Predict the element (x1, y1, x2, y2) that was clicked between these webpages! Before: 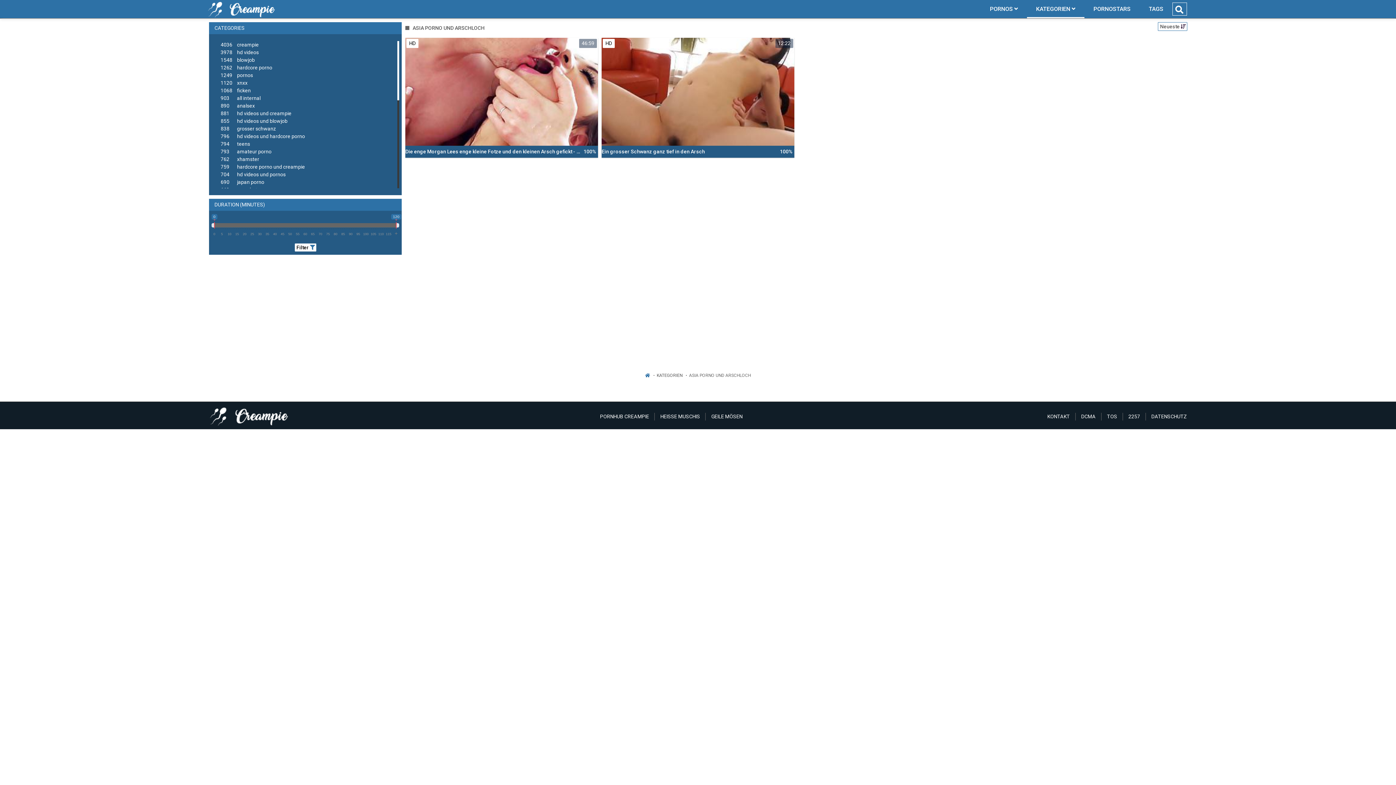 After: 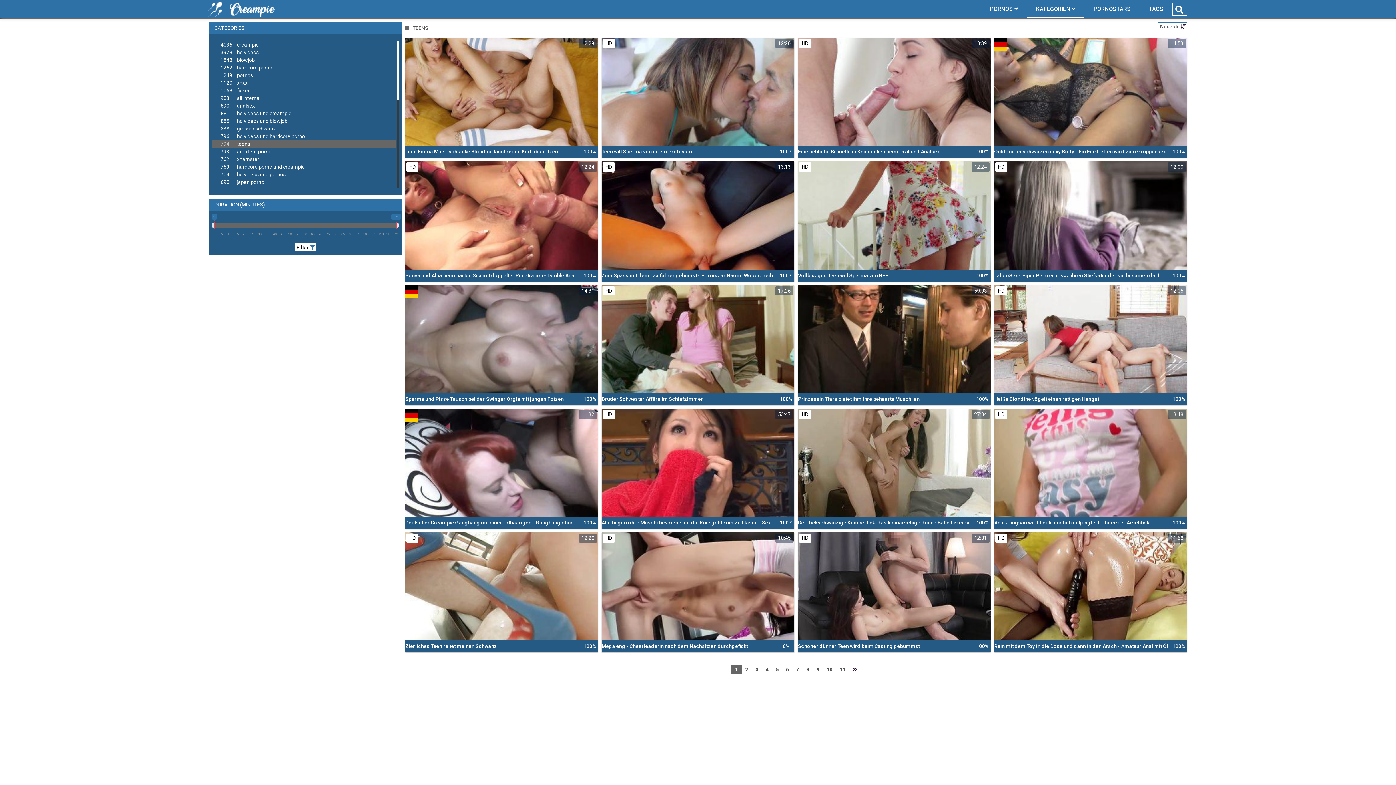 Action: label: 794teens bbox: (211, 140, 395, 148)